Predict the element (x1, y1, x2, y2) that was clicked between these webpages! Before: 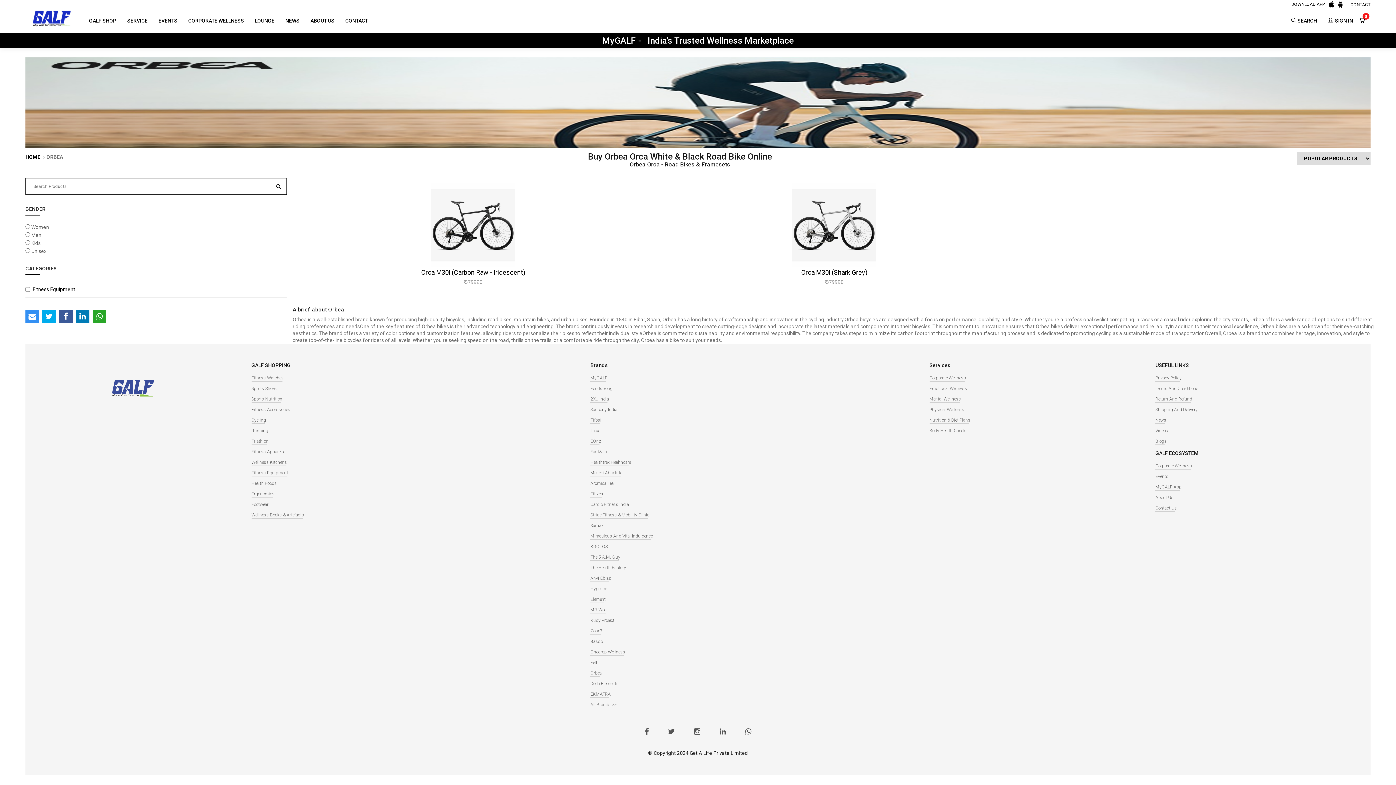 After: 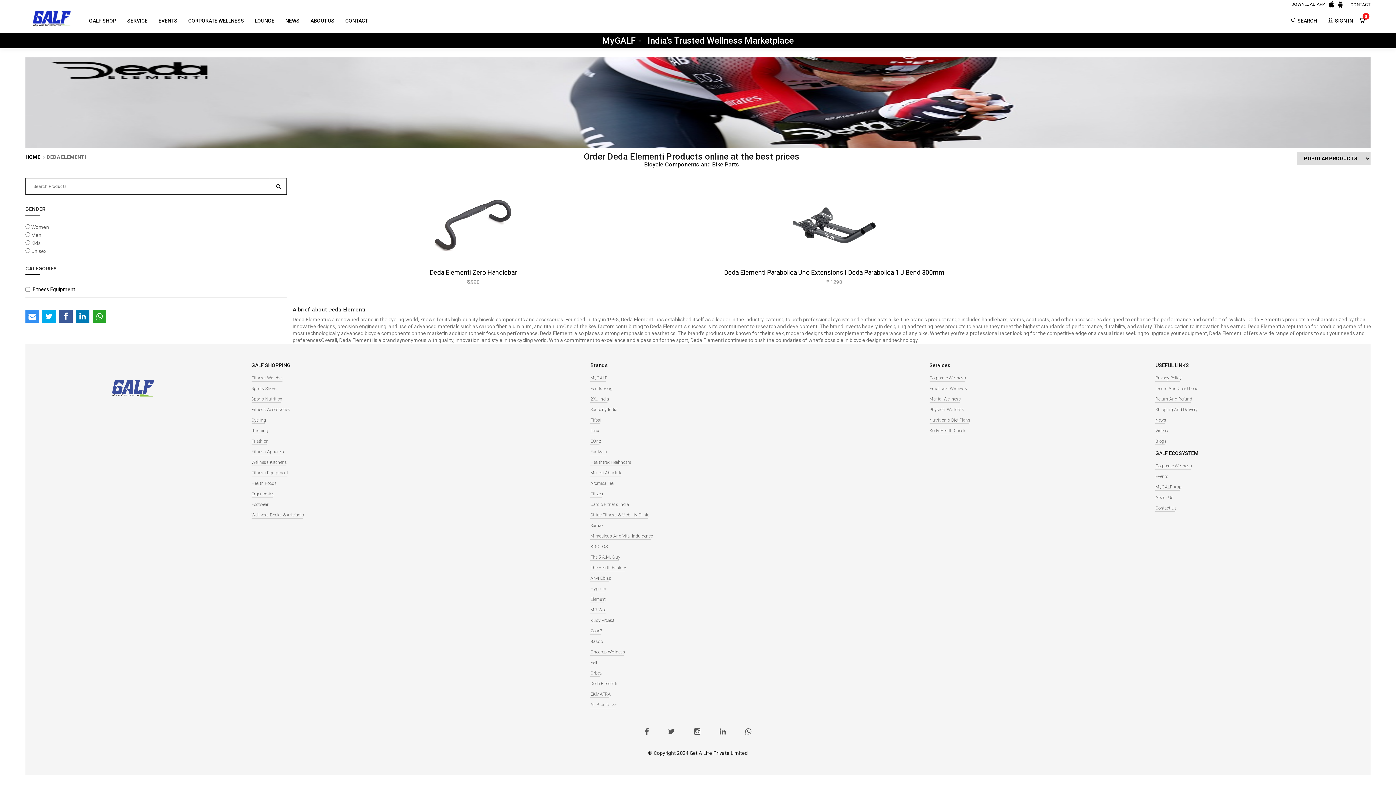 Action: label: Deda Elementi bbox: (590, 681, 617, 687)